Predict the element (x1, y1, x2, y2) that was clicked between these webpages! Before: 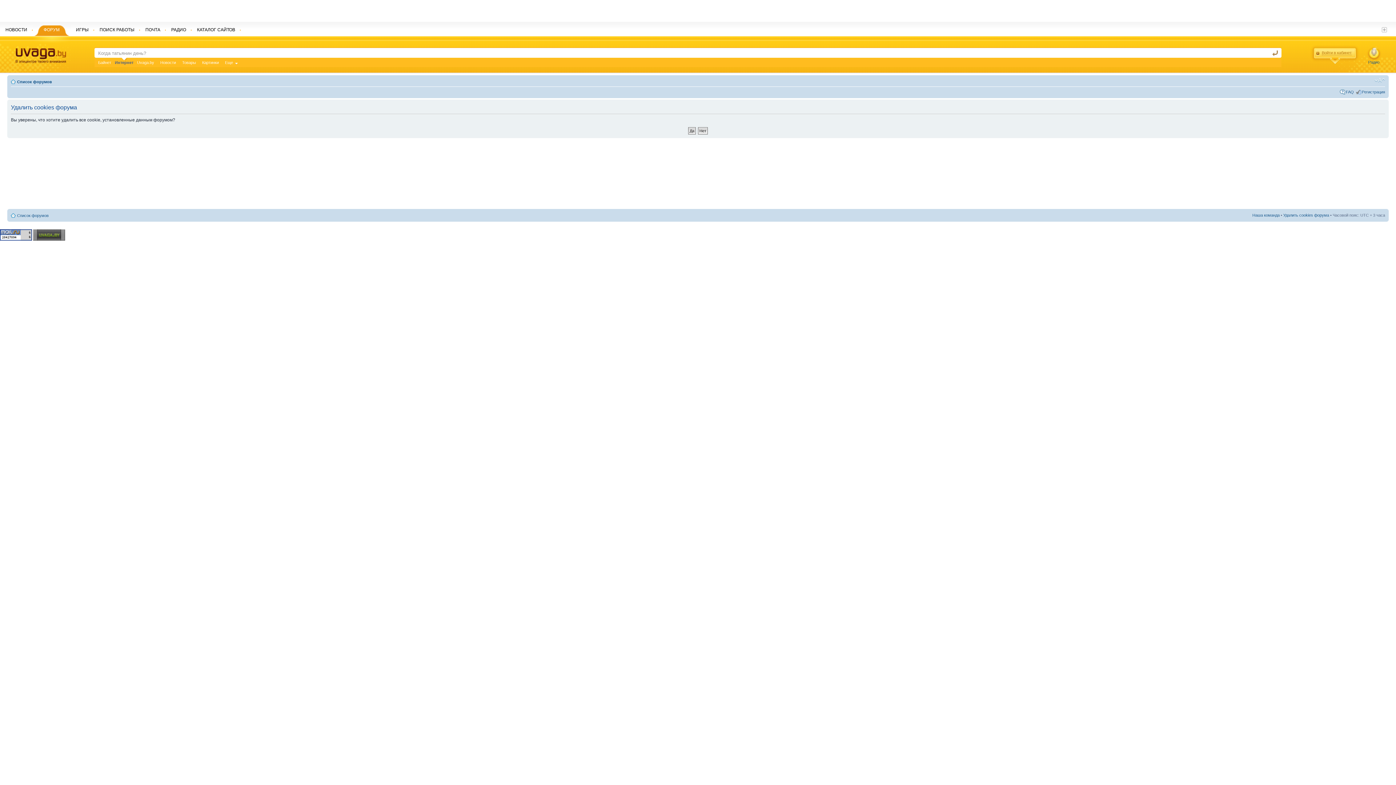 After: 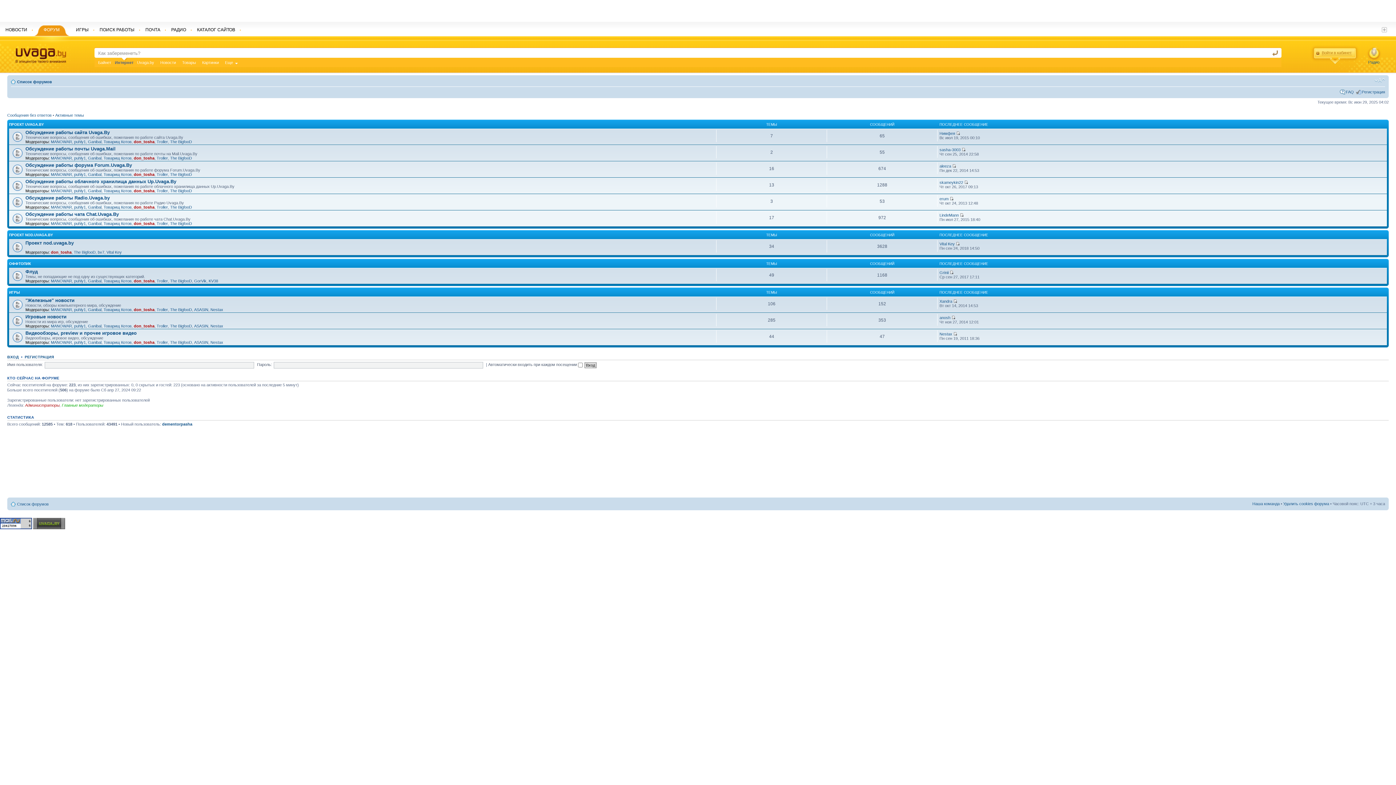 Action: bbox: (17, 213, 48, 217) label: Список форумов